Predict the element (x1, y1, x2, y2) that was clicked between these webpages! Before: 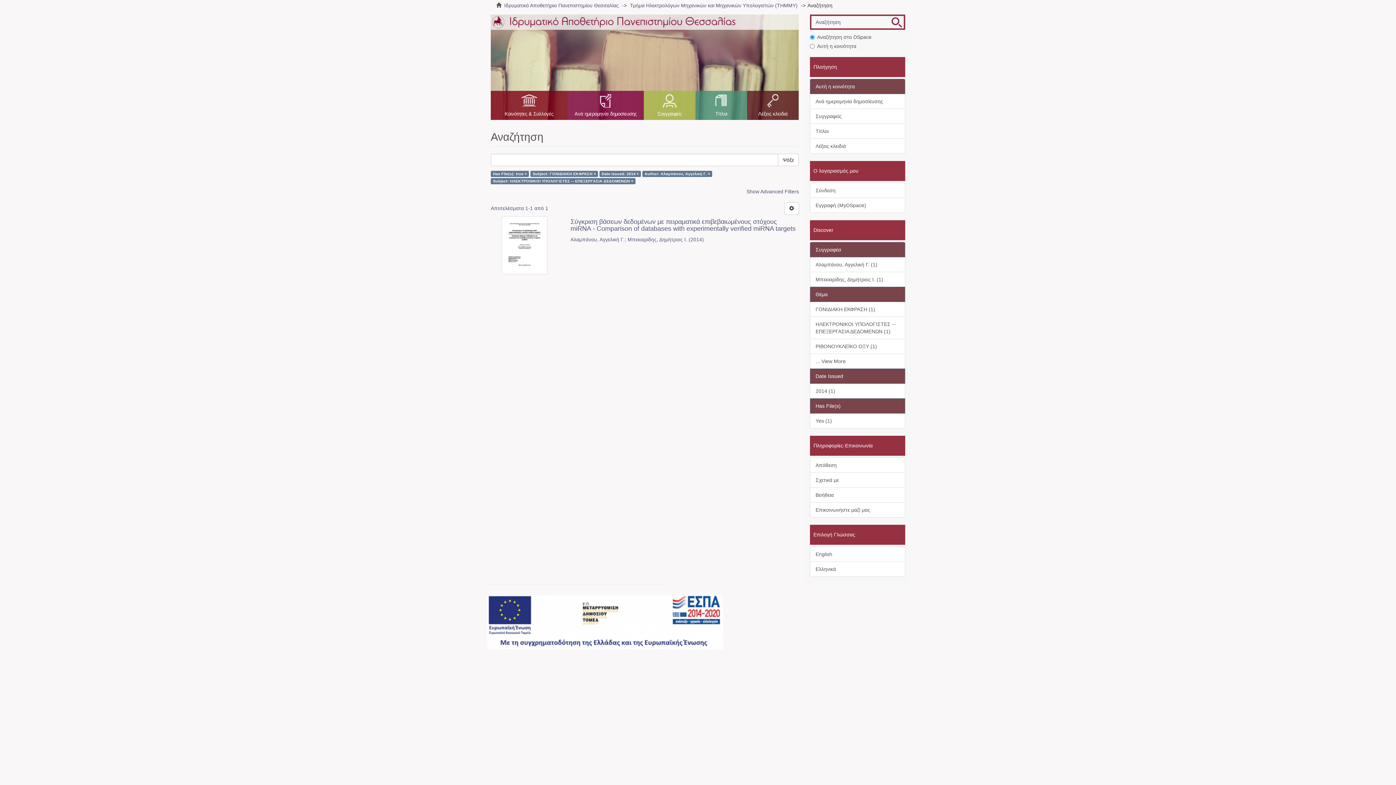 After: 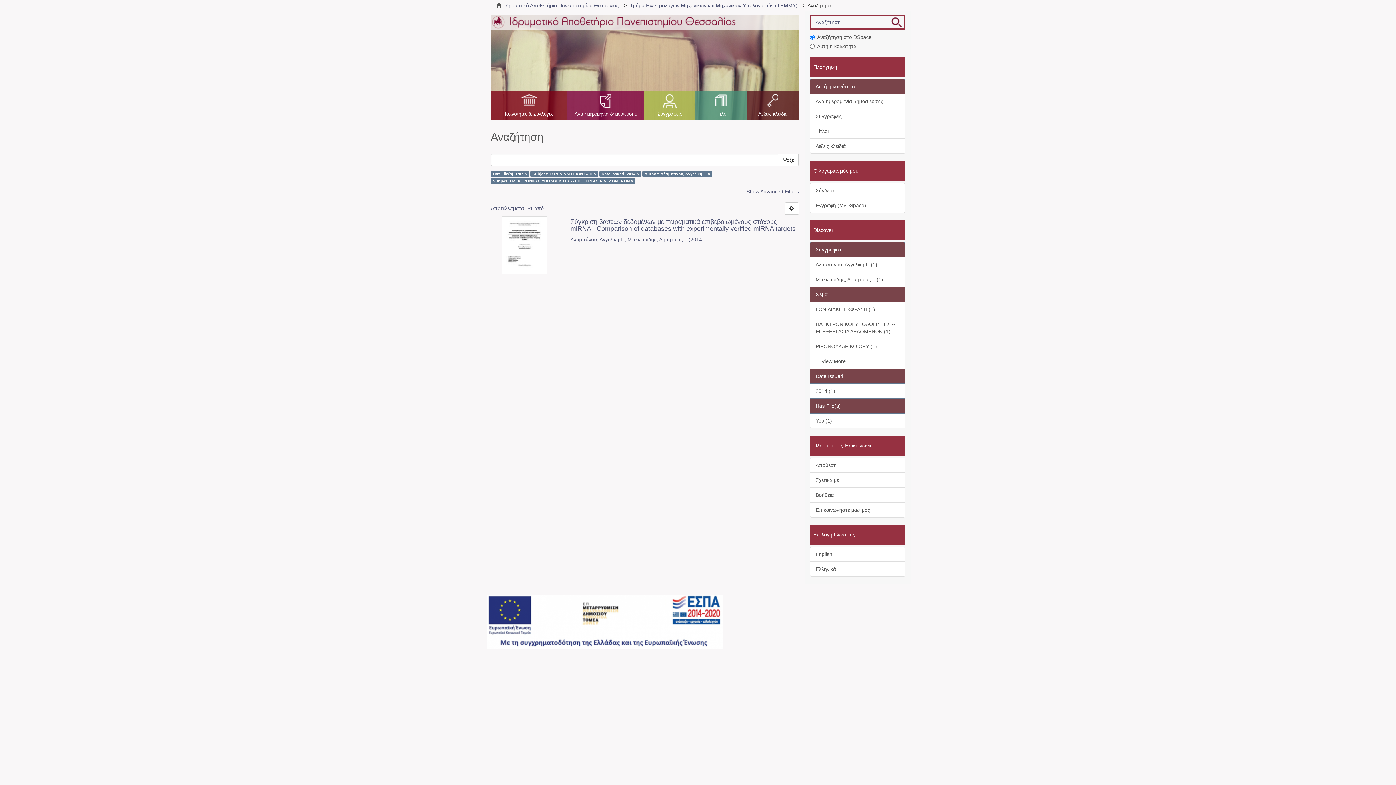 Action: label: Has File(s) bbox: (810, 398, 905, 413)